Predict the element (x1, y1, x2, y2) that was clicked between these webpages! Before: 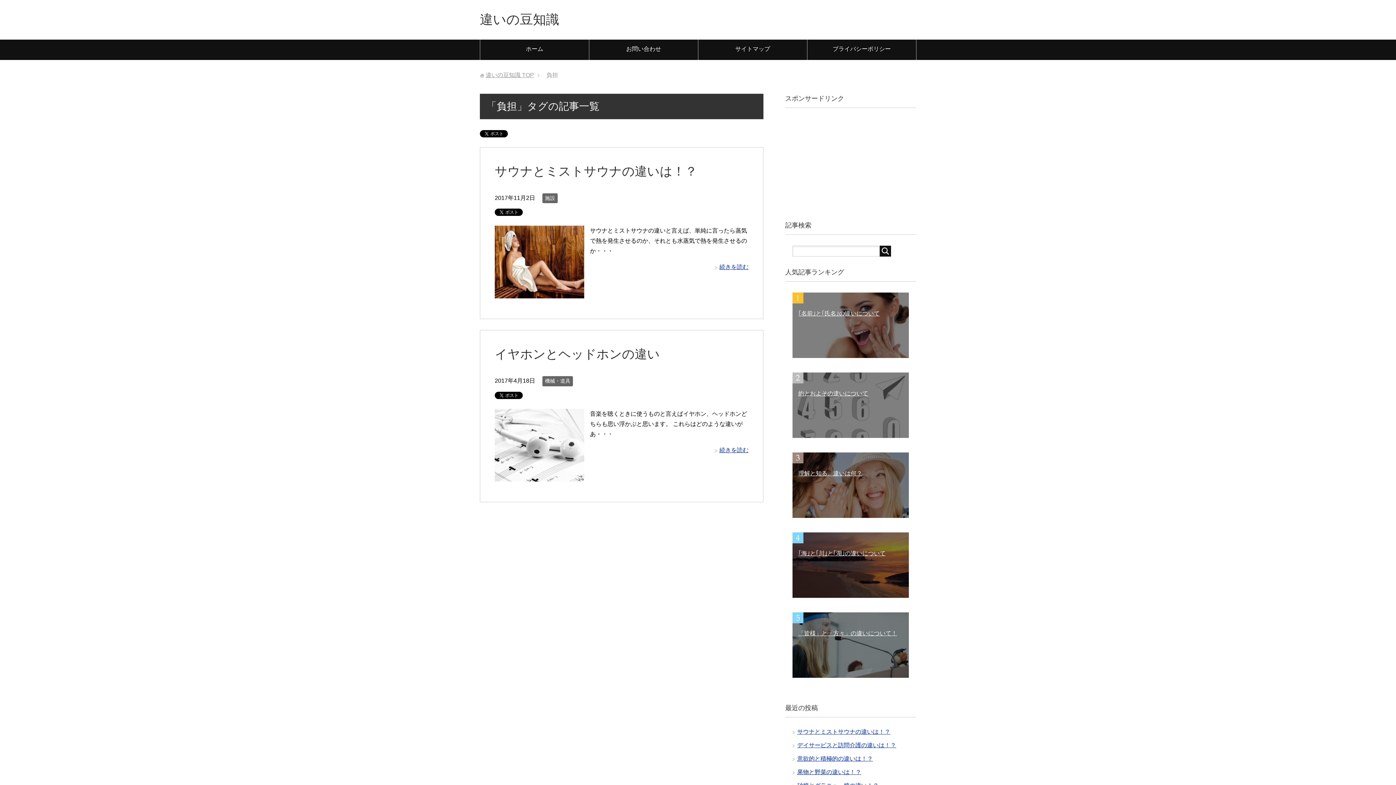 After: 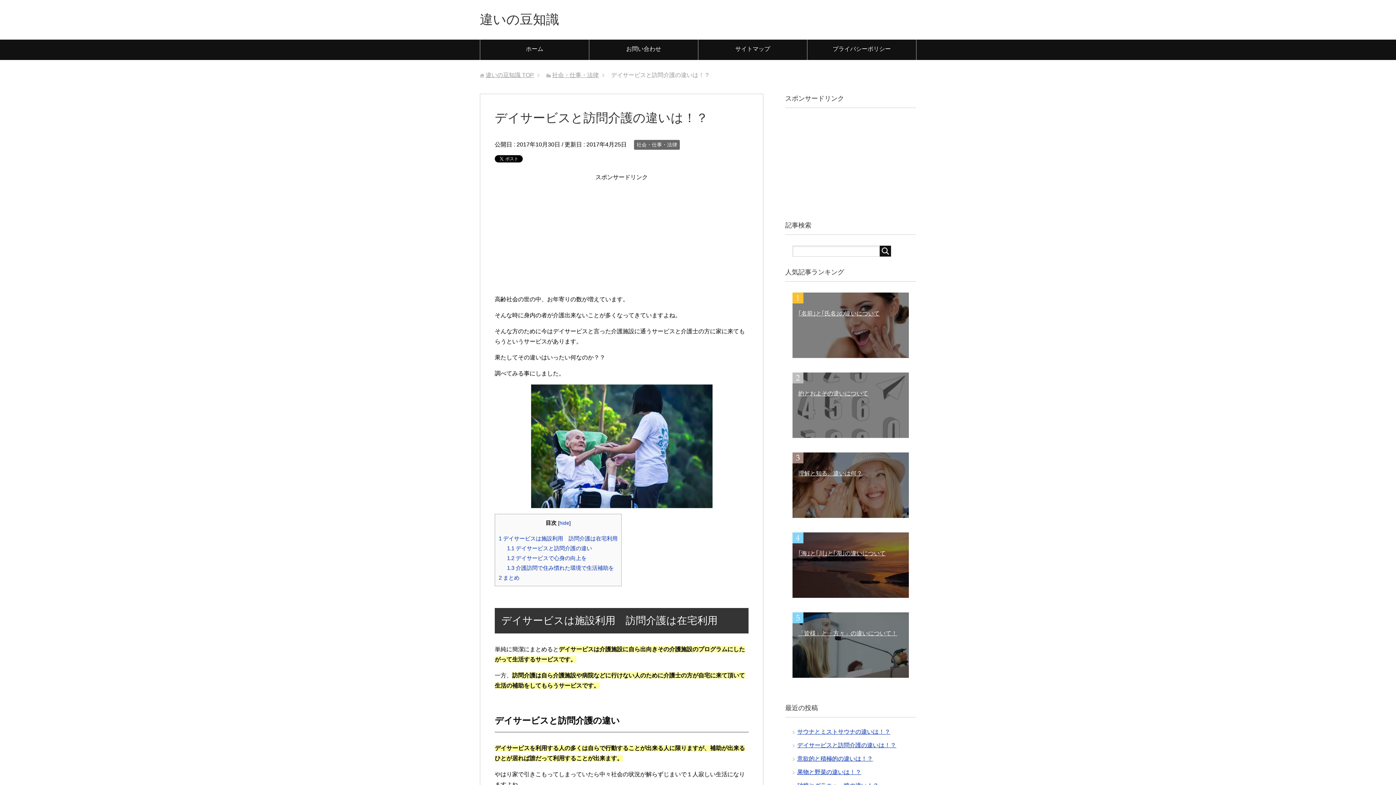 Action: label: デイサービスと訪問介護の違いは！？ bbox: (797, 742, 896, 748)